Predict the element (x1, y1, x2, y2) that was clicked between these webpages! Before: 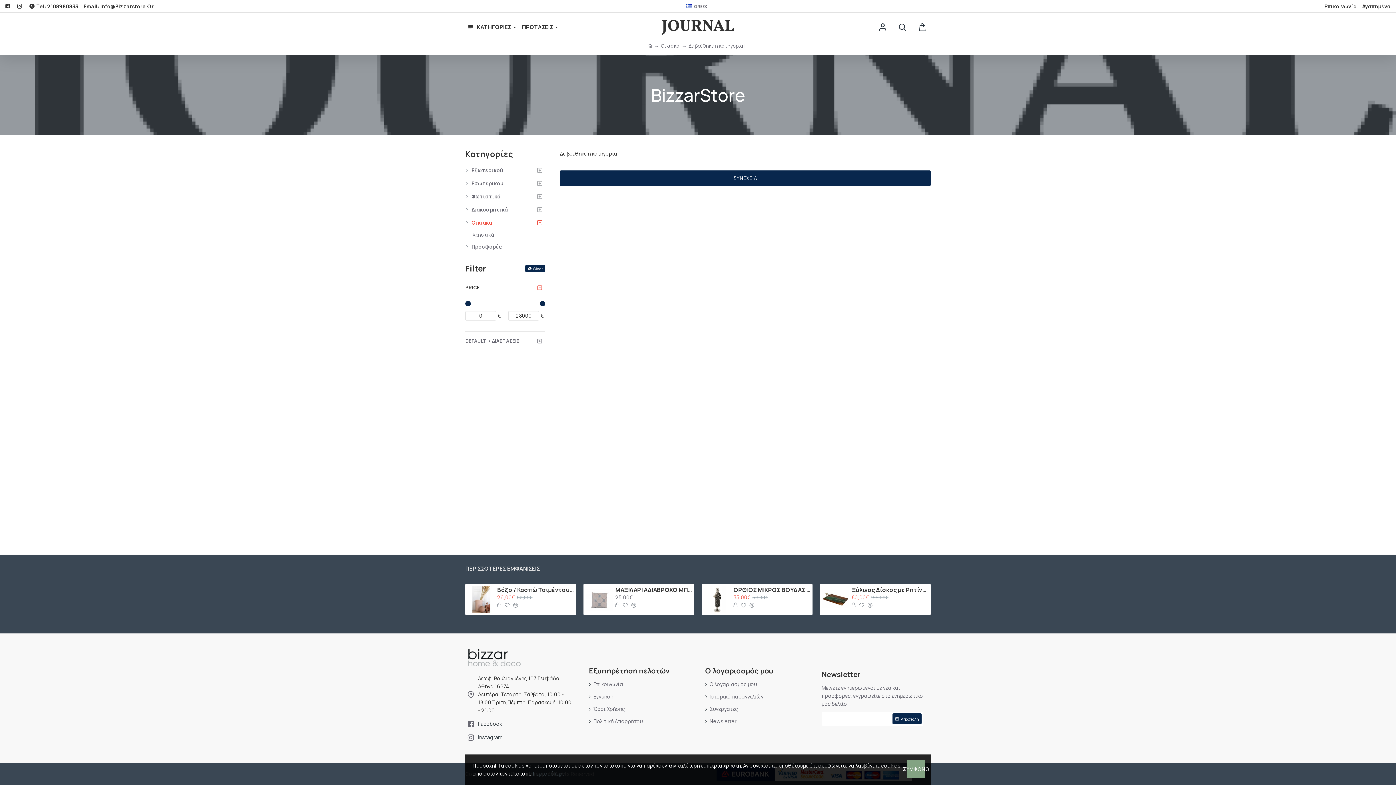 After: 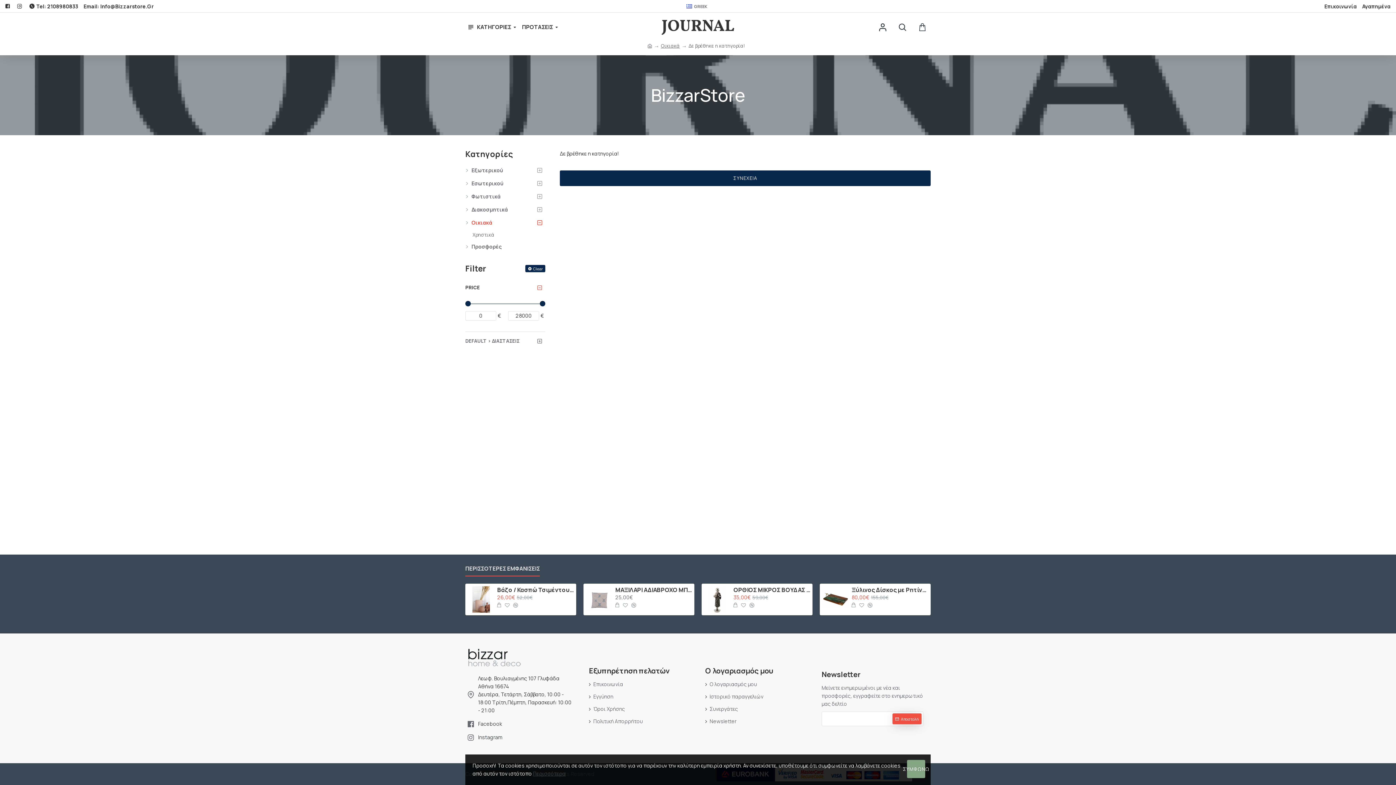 Action: label: Αποστολή bbox: (892, 713, 921, 724)